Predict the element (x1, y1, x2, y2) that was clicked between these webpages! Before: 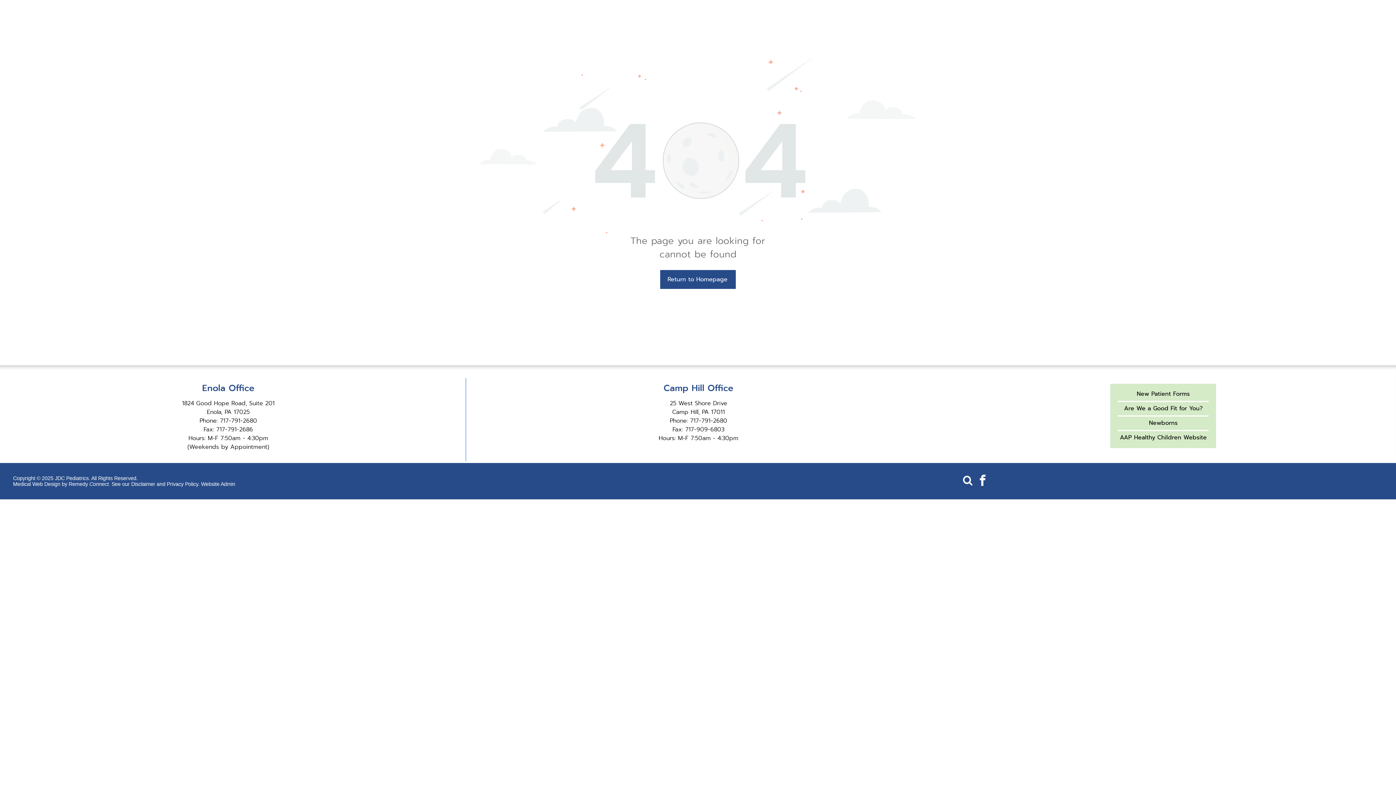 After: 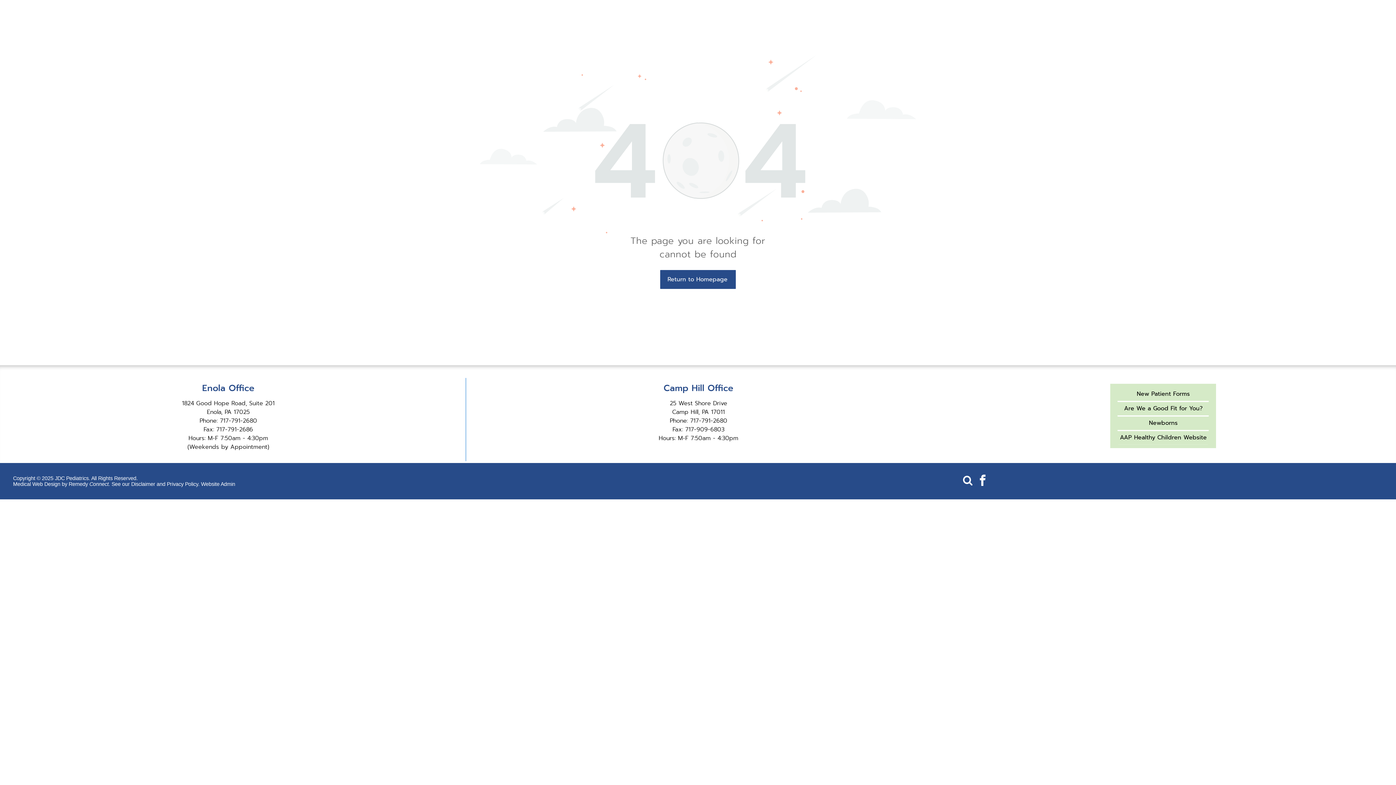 Action: bbox: (206, 408, 249, 416) label: Enola, PA 17025